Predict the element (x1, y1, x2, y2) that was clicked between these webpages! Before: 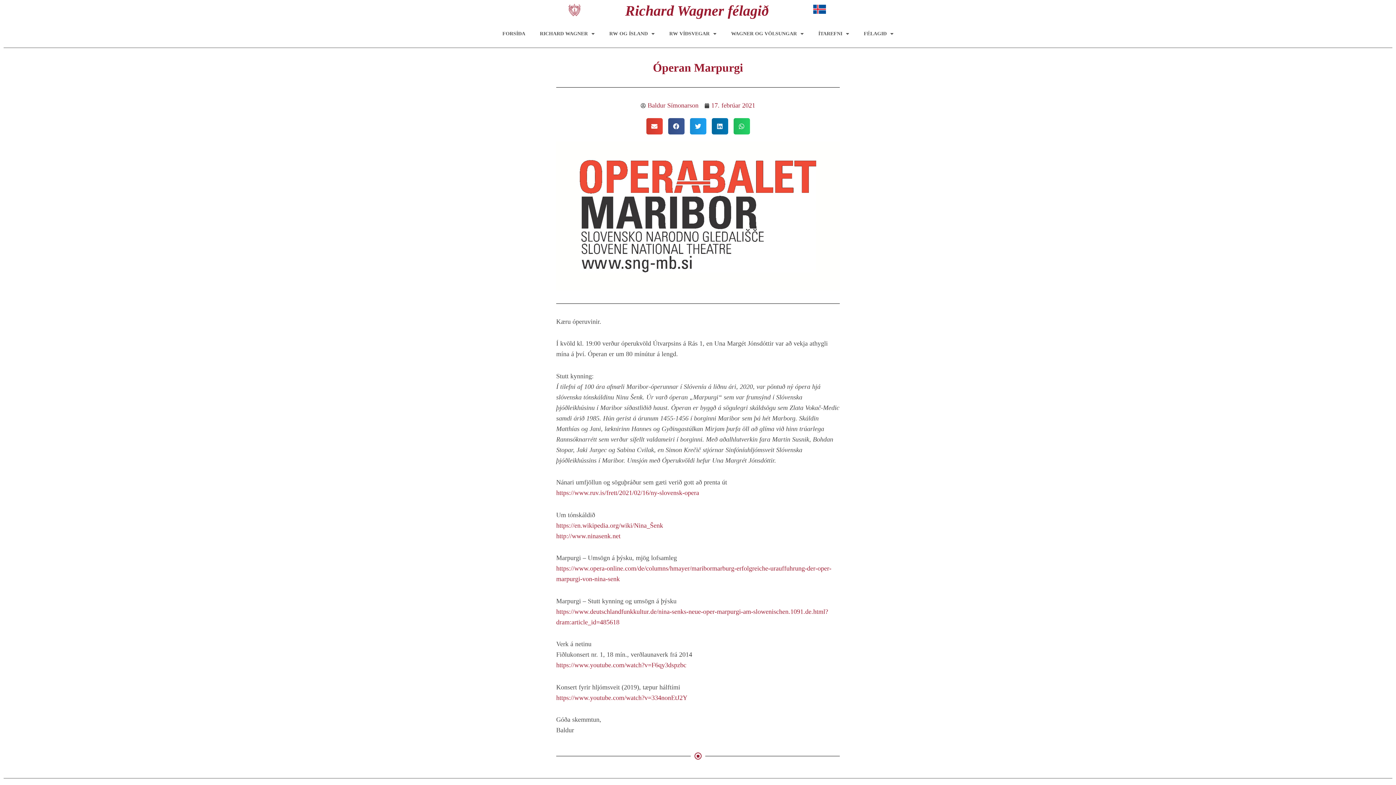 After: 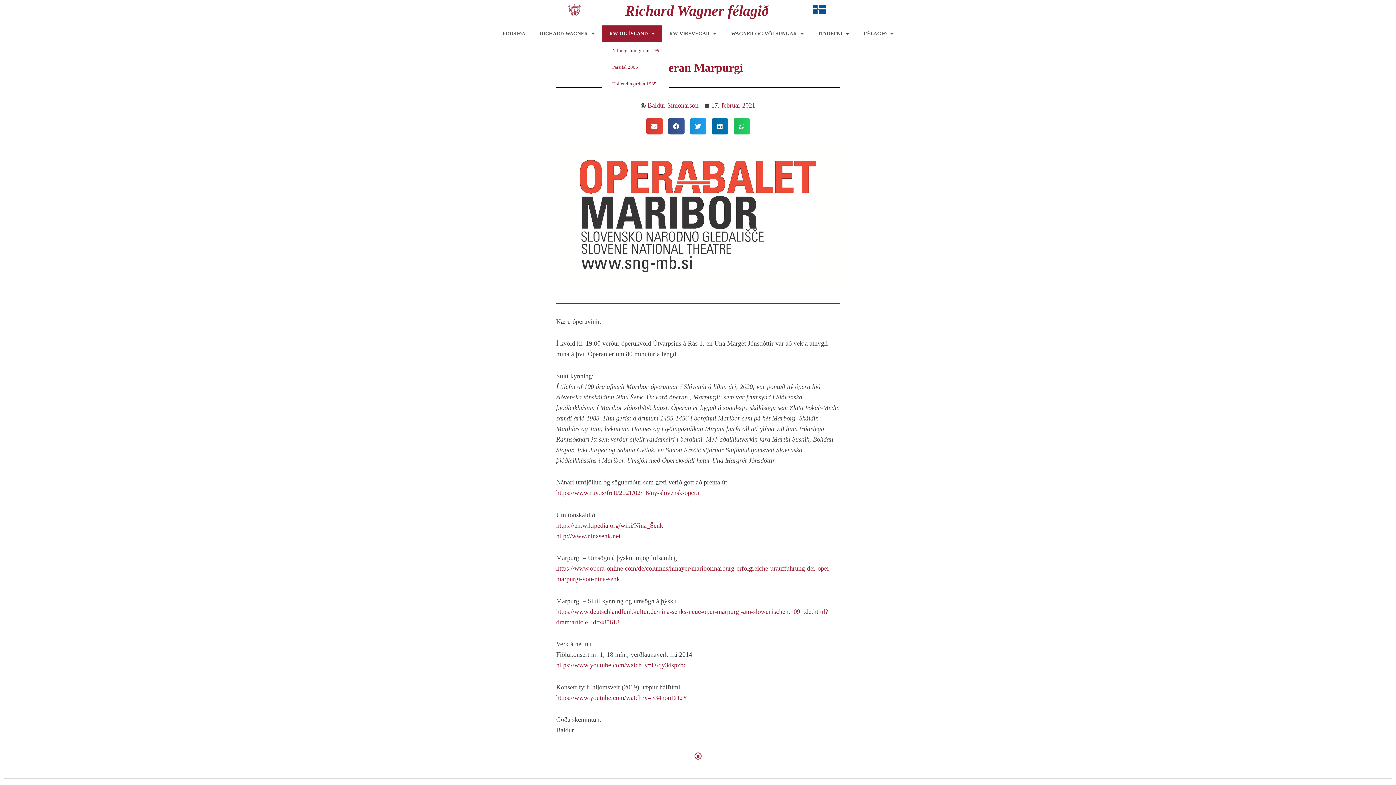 Action: bbox: (602, 25, 662, 42) label: RW OG ÍSLAND